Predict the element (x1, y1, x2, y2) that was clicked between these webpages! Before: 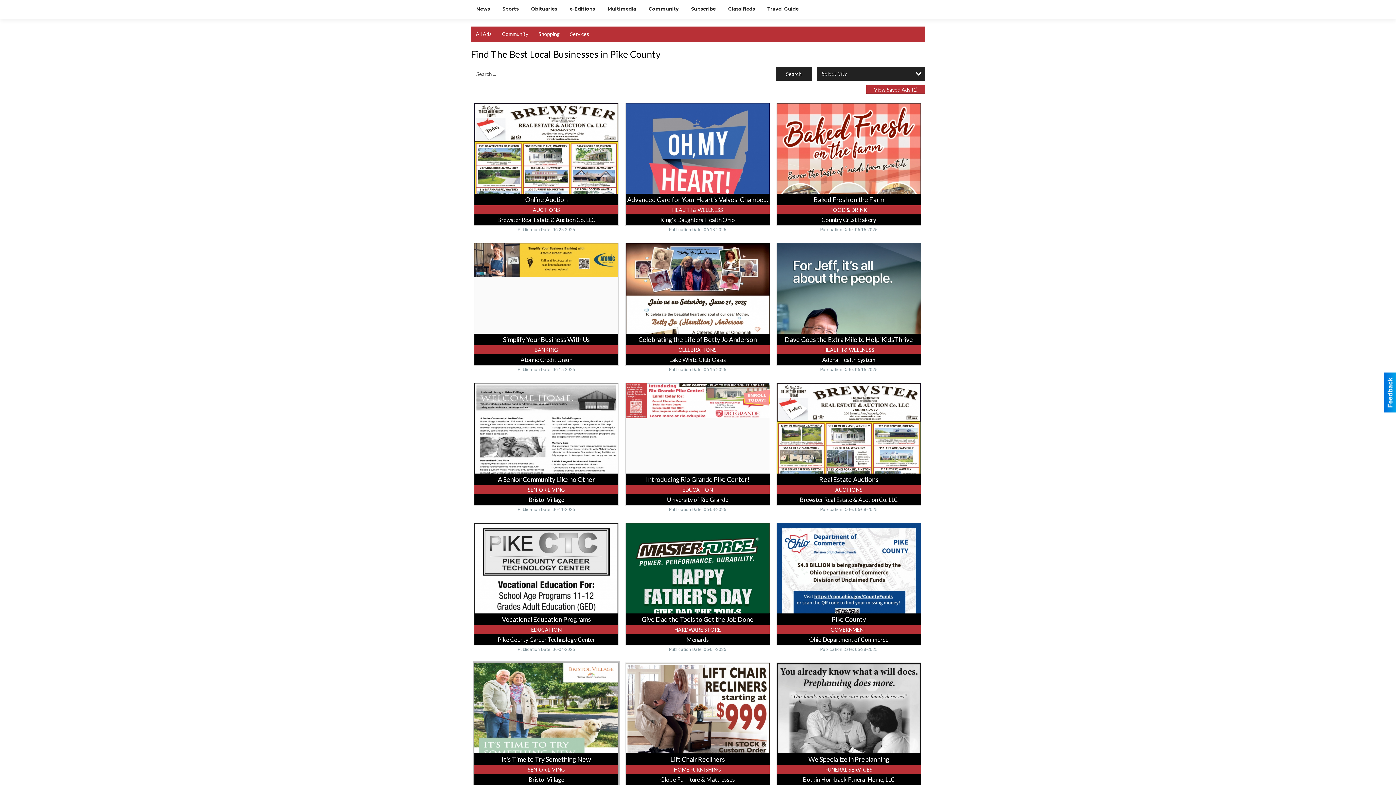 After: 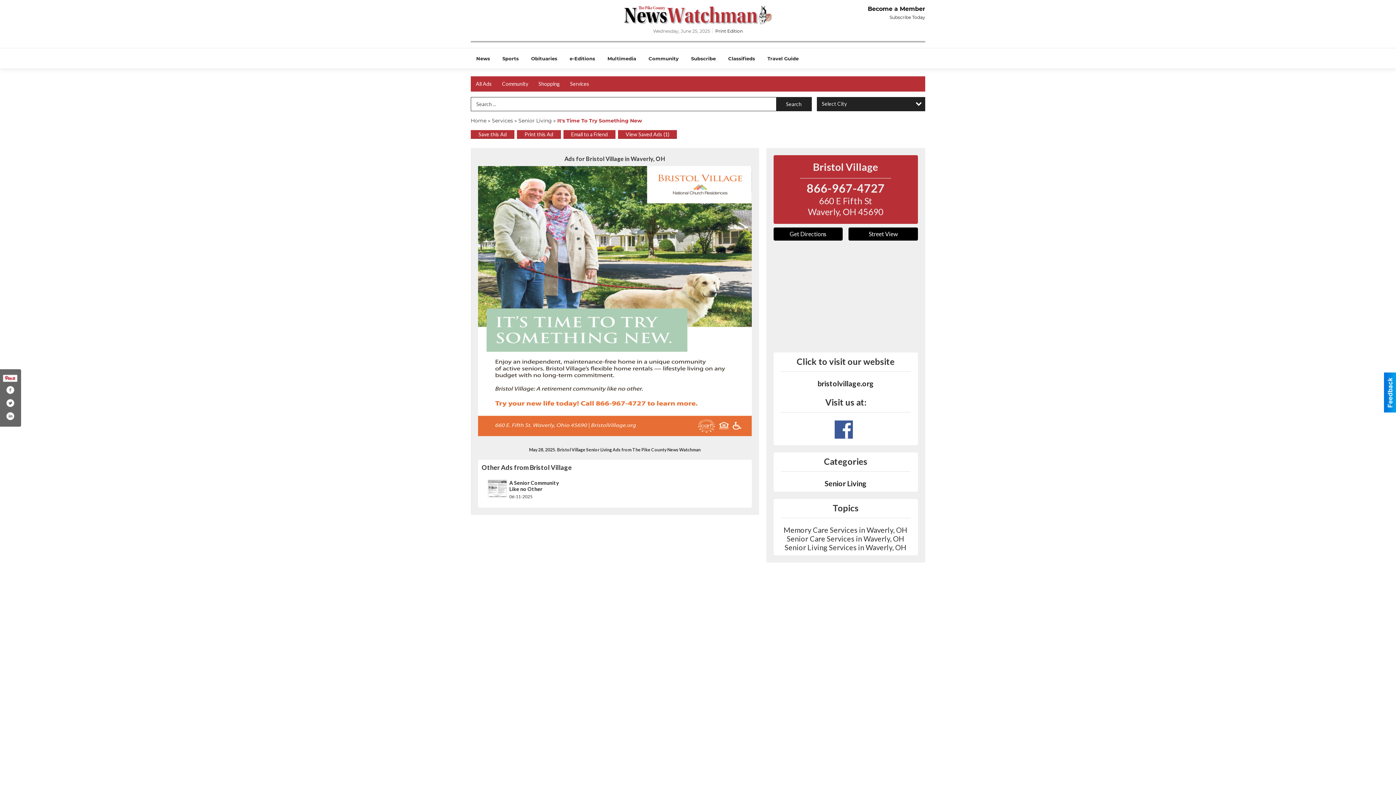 Action: label: It's Time to Try Something New, Bristol Village, Waverly, OH bbox: (474, 663, 618, 785)